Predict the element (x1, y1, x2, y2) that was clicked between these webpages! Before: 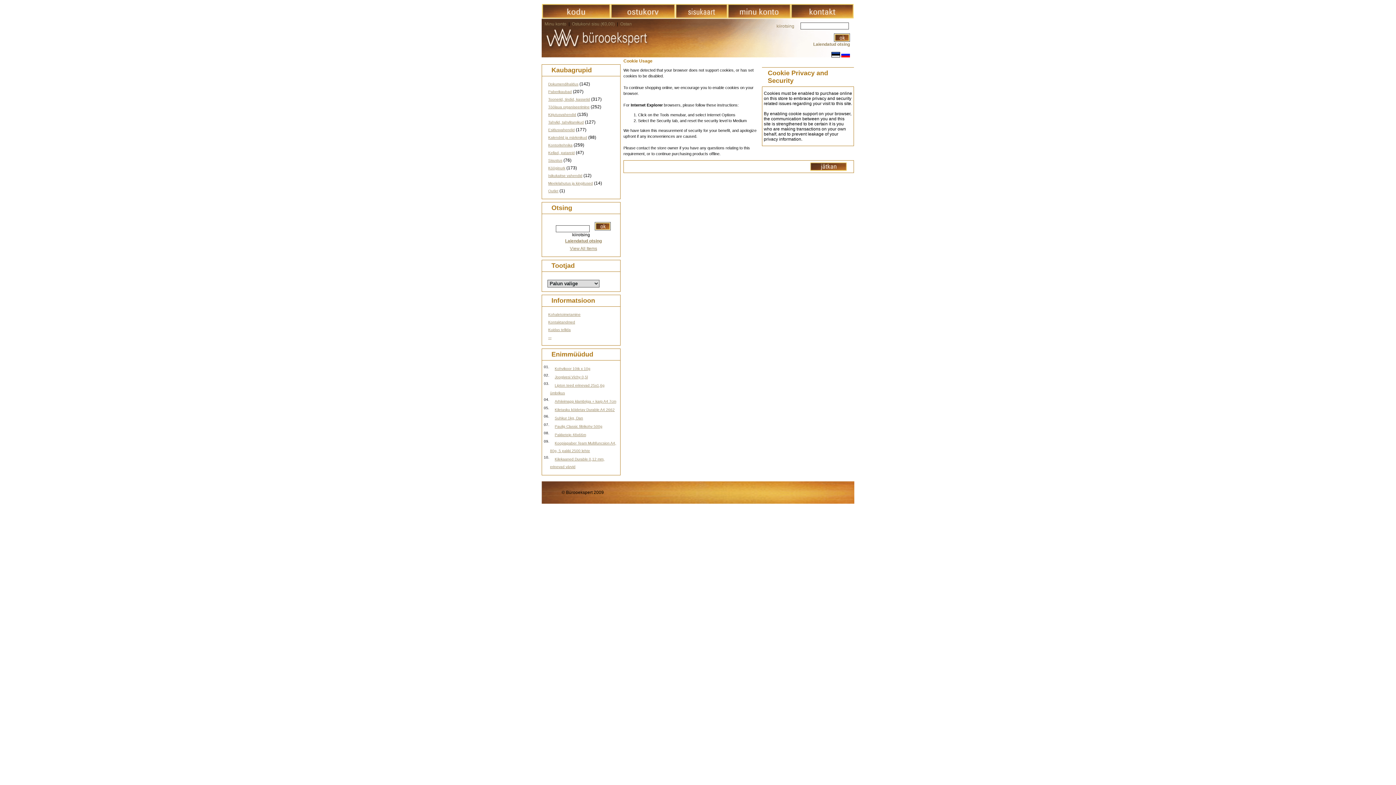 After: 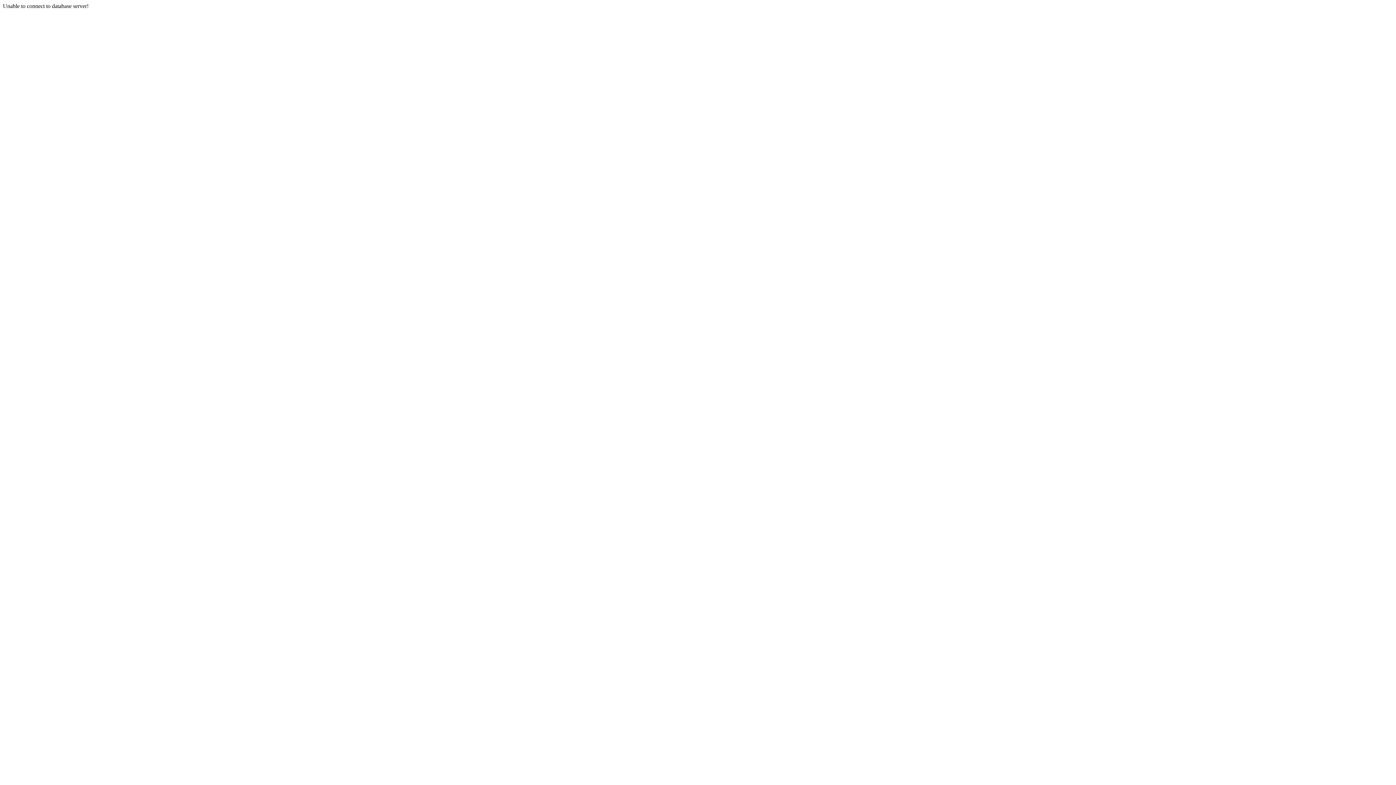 Action: label: Laiendatud otsing bbox: (813, 41, 850, 46)